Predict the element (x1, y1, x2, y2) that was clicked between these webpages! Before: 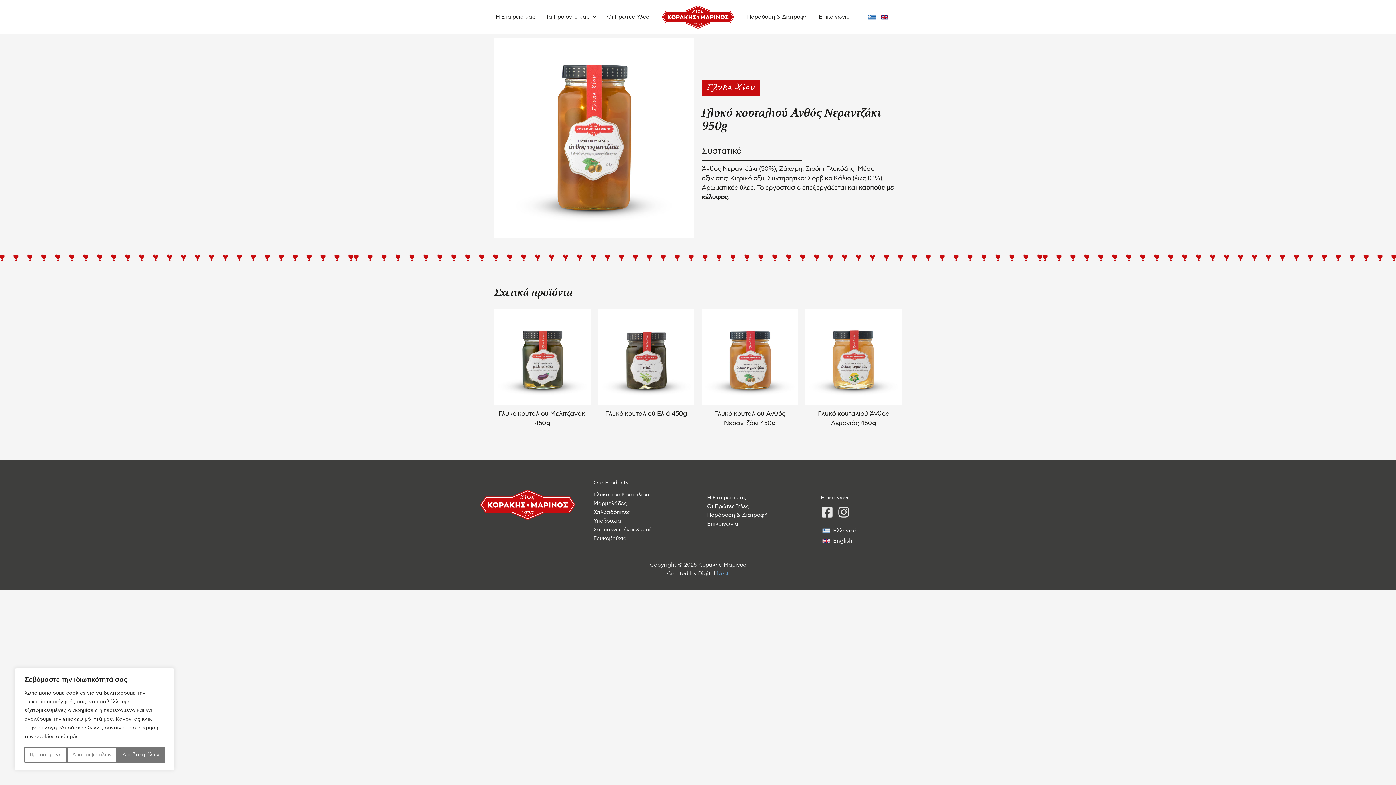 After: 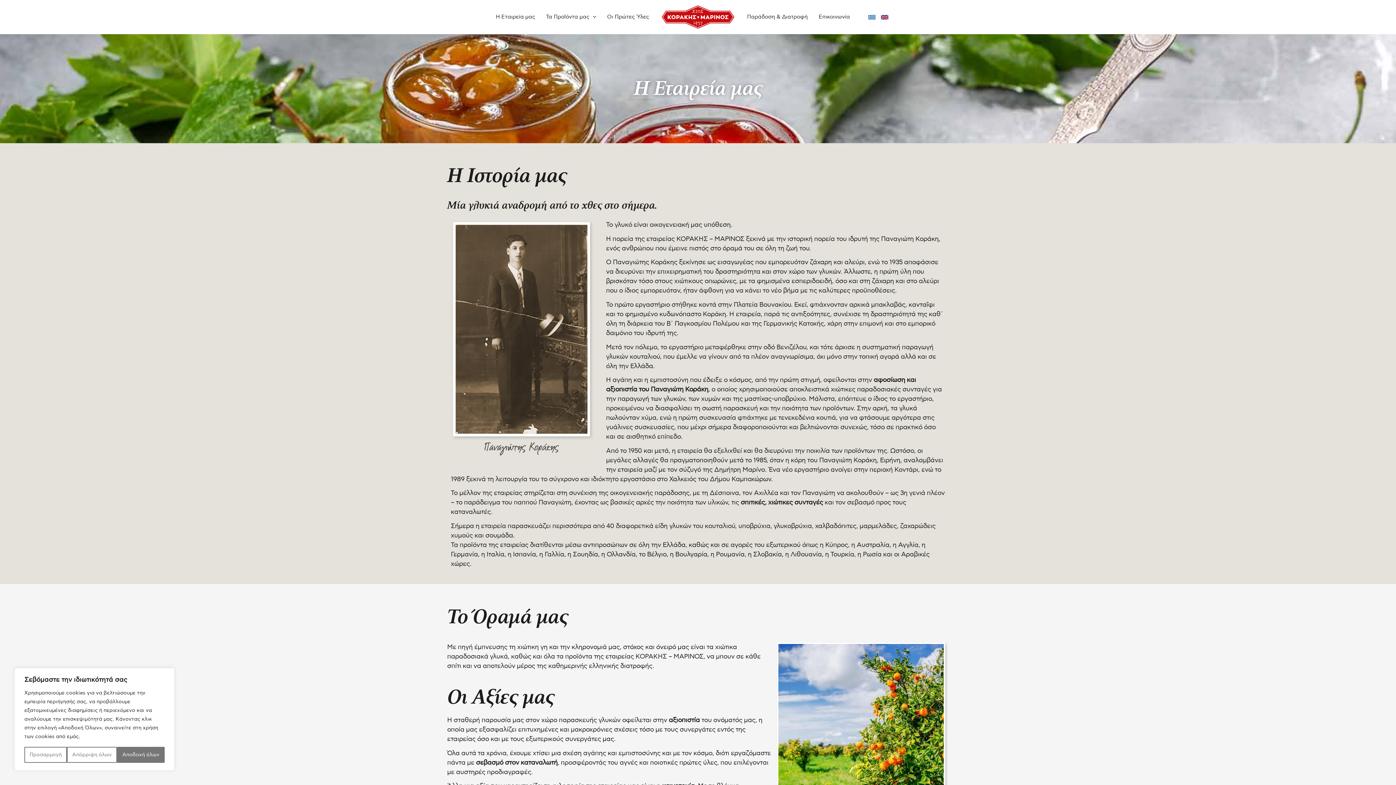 Action: bbox: (490, 4, 540, 29) label: Η Εταιρεία μας